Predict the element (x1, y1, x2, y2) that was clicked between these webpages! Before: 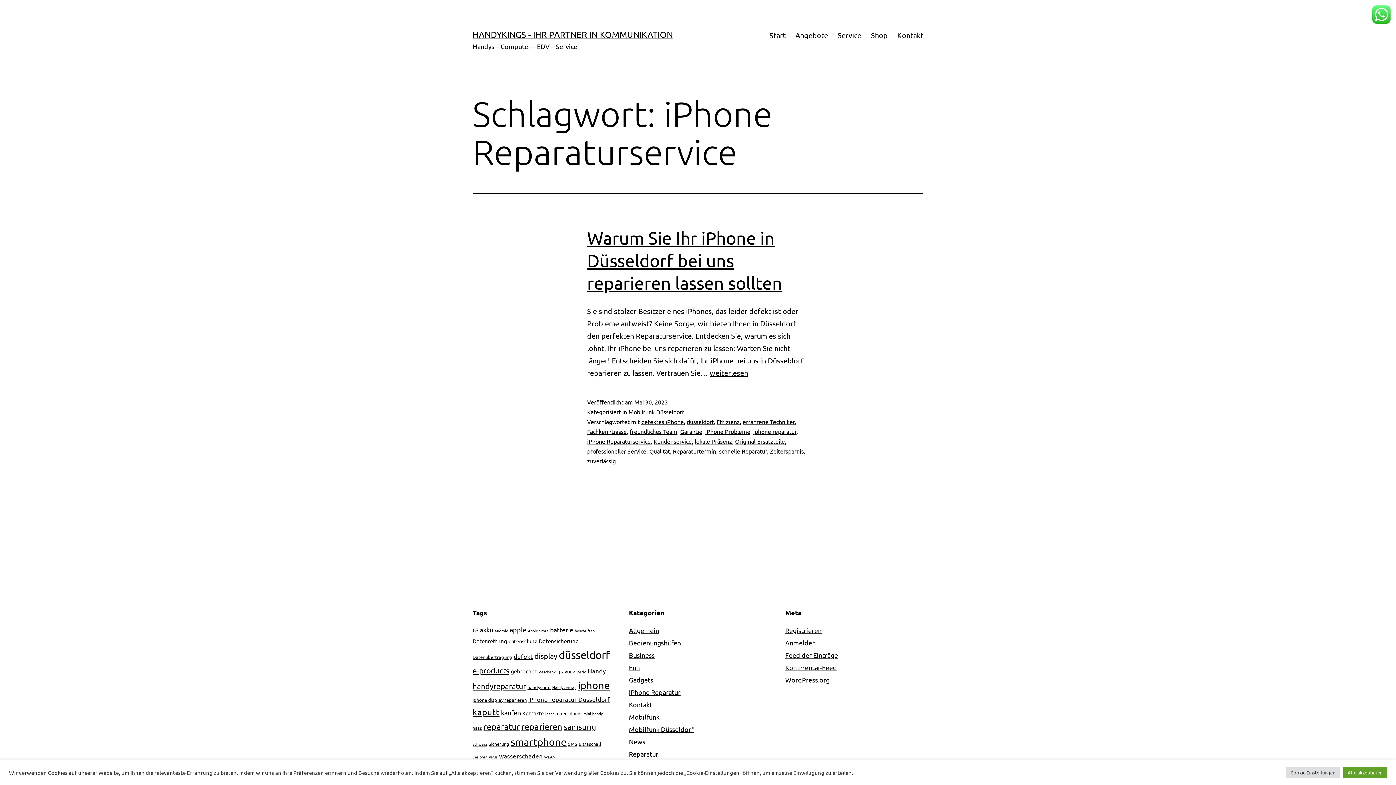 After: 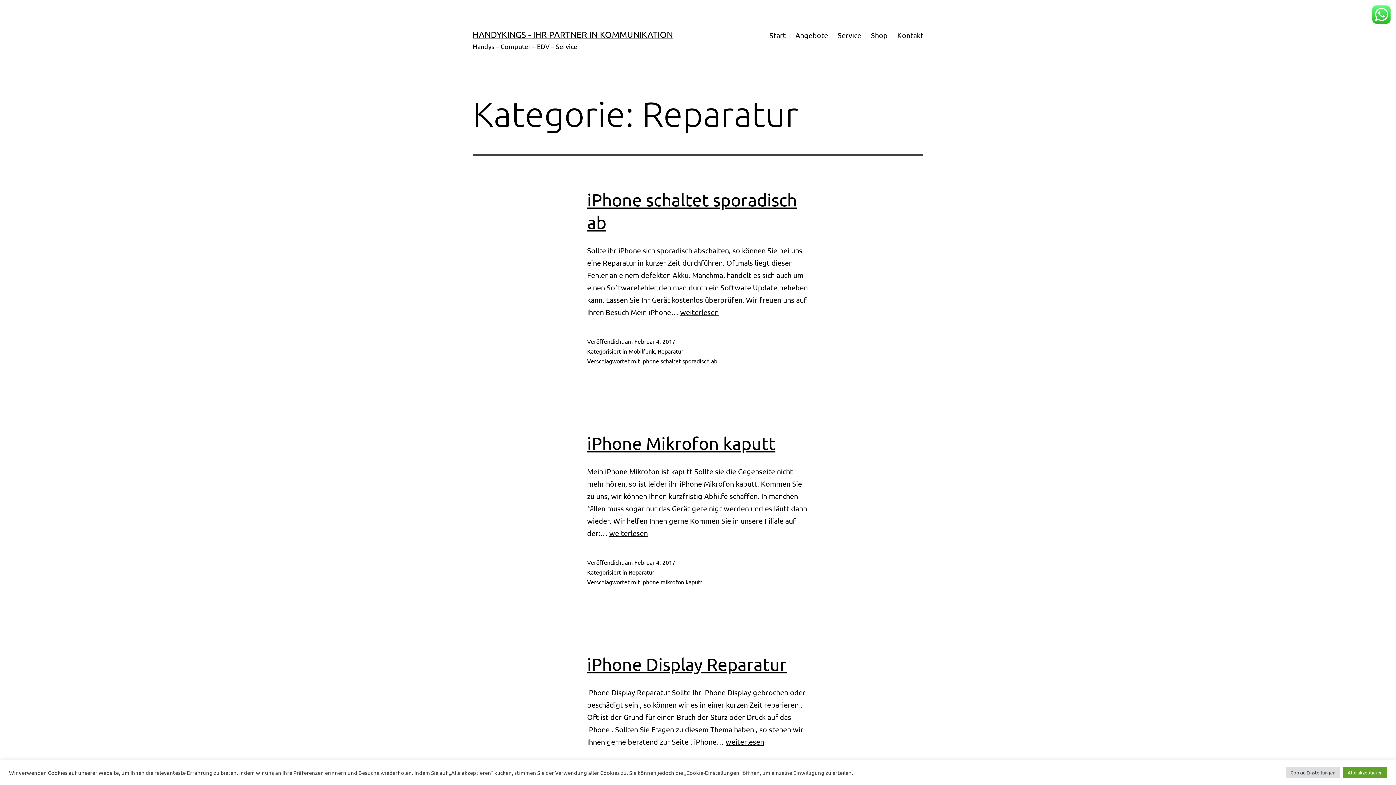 Action: label: Reparatur bbox: (629, 750, 658, 758)